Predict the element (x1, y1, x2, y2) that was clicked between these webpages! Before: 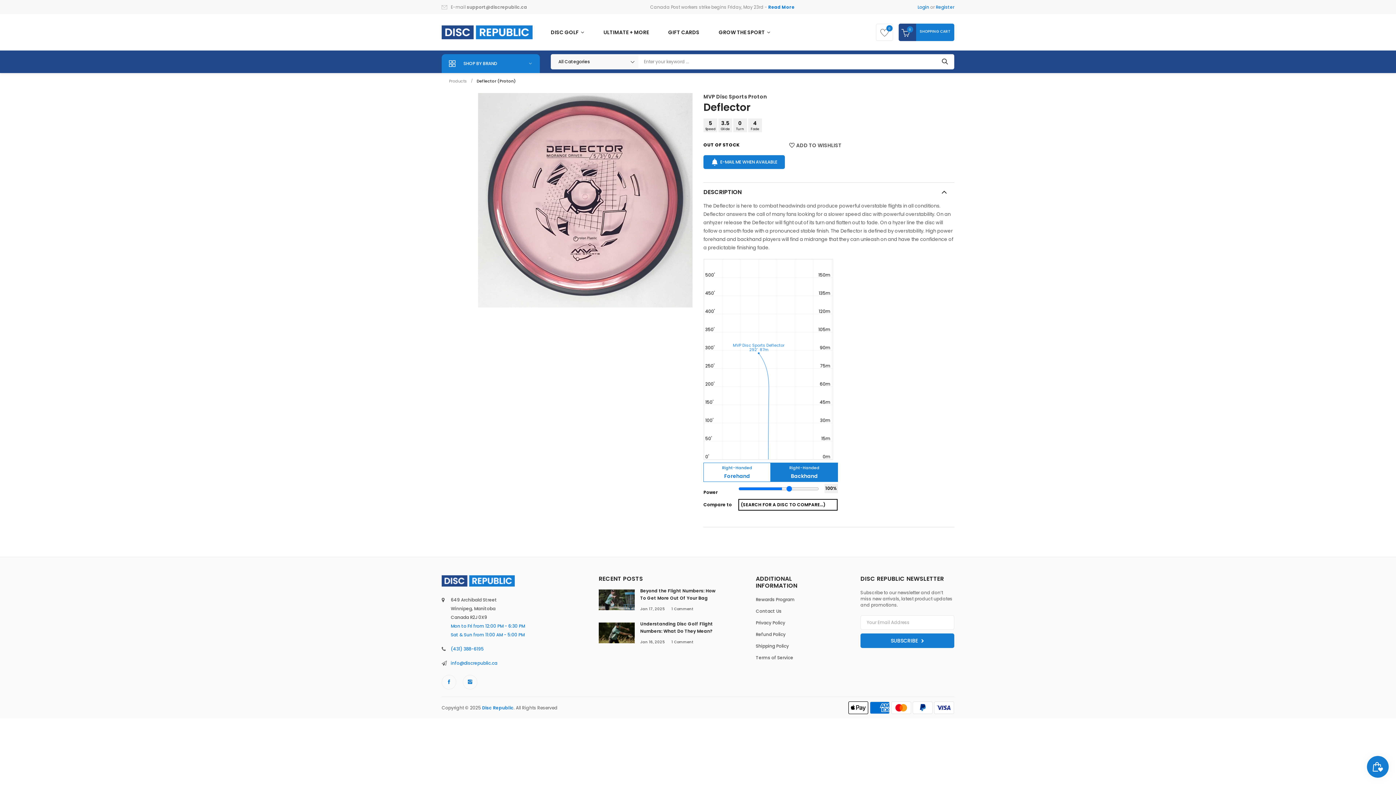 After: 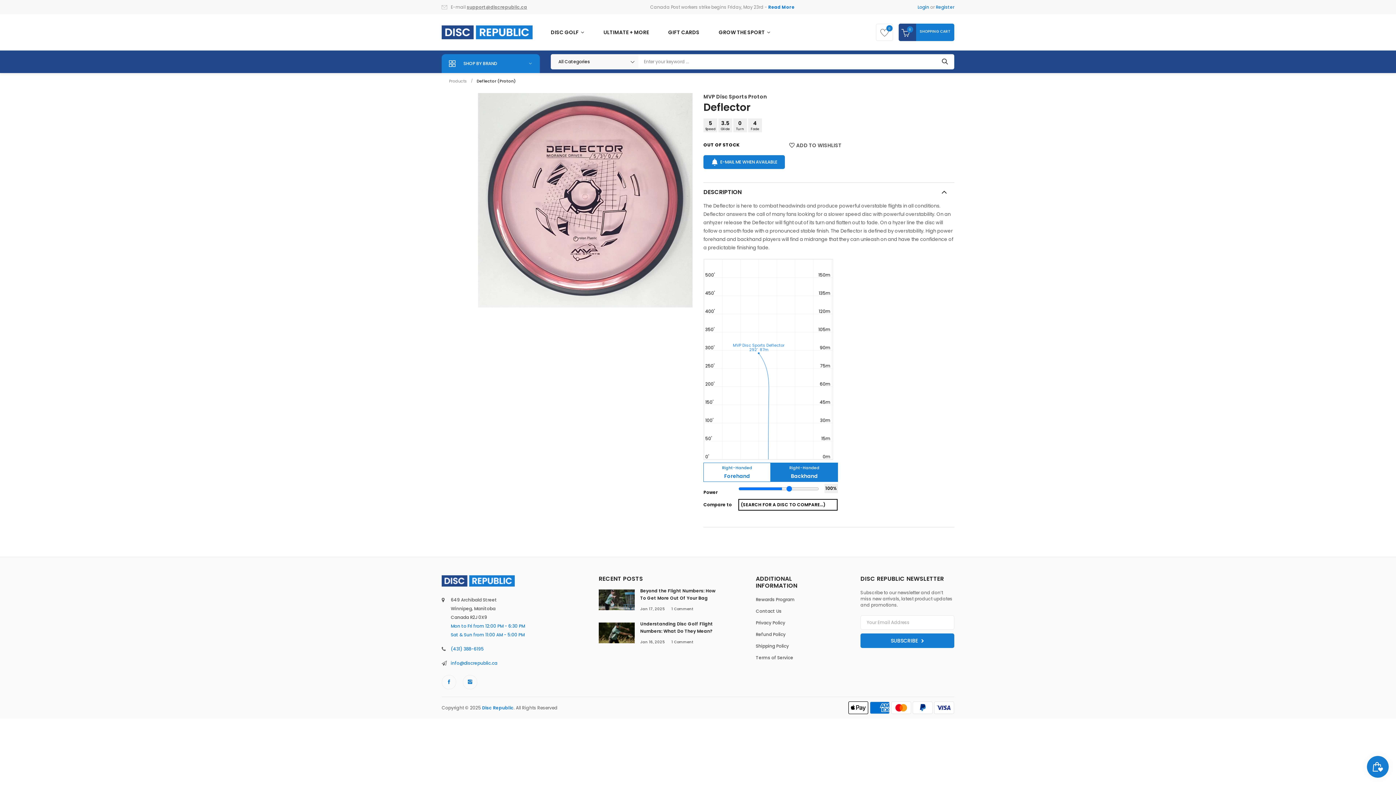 Action: label: support@discrepublic.ca bbox: (466, 4, 527, 10)